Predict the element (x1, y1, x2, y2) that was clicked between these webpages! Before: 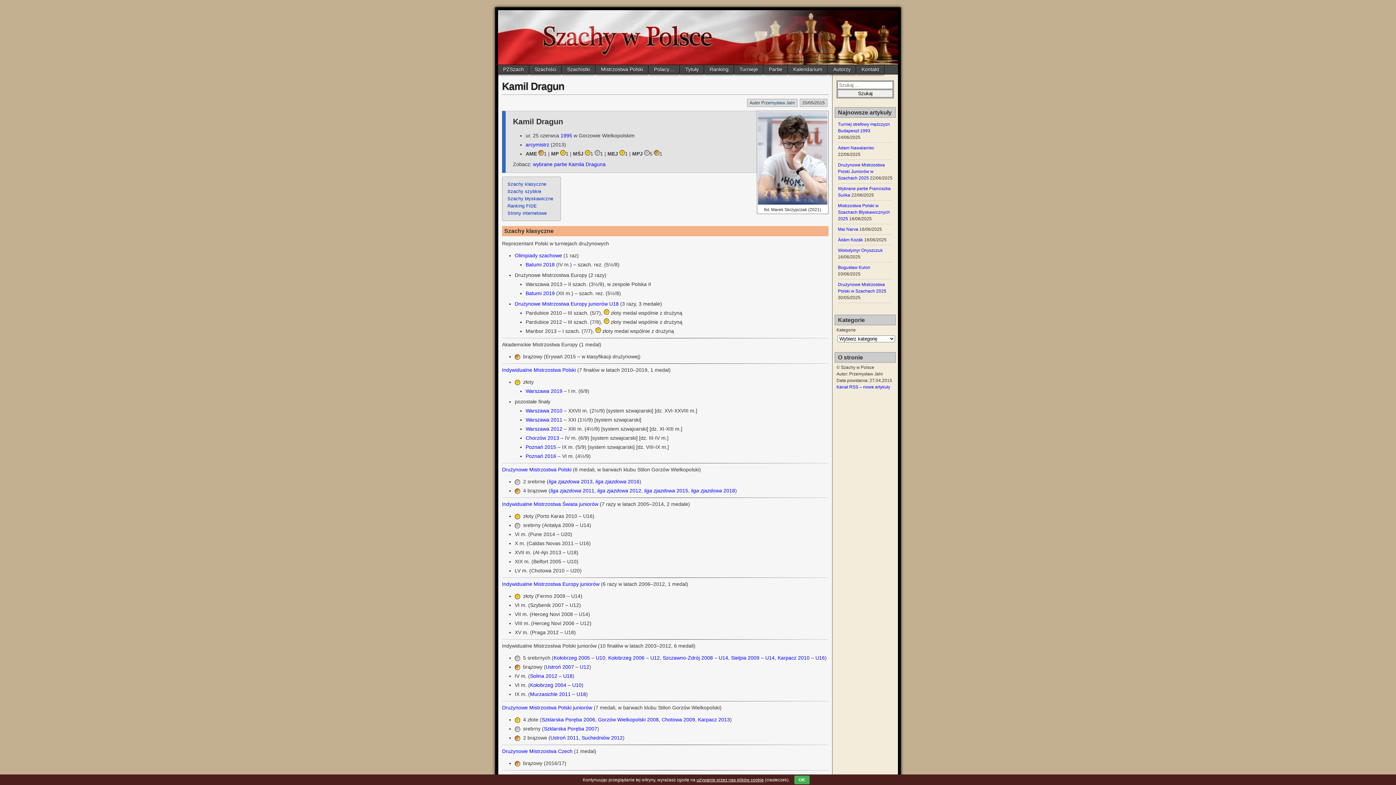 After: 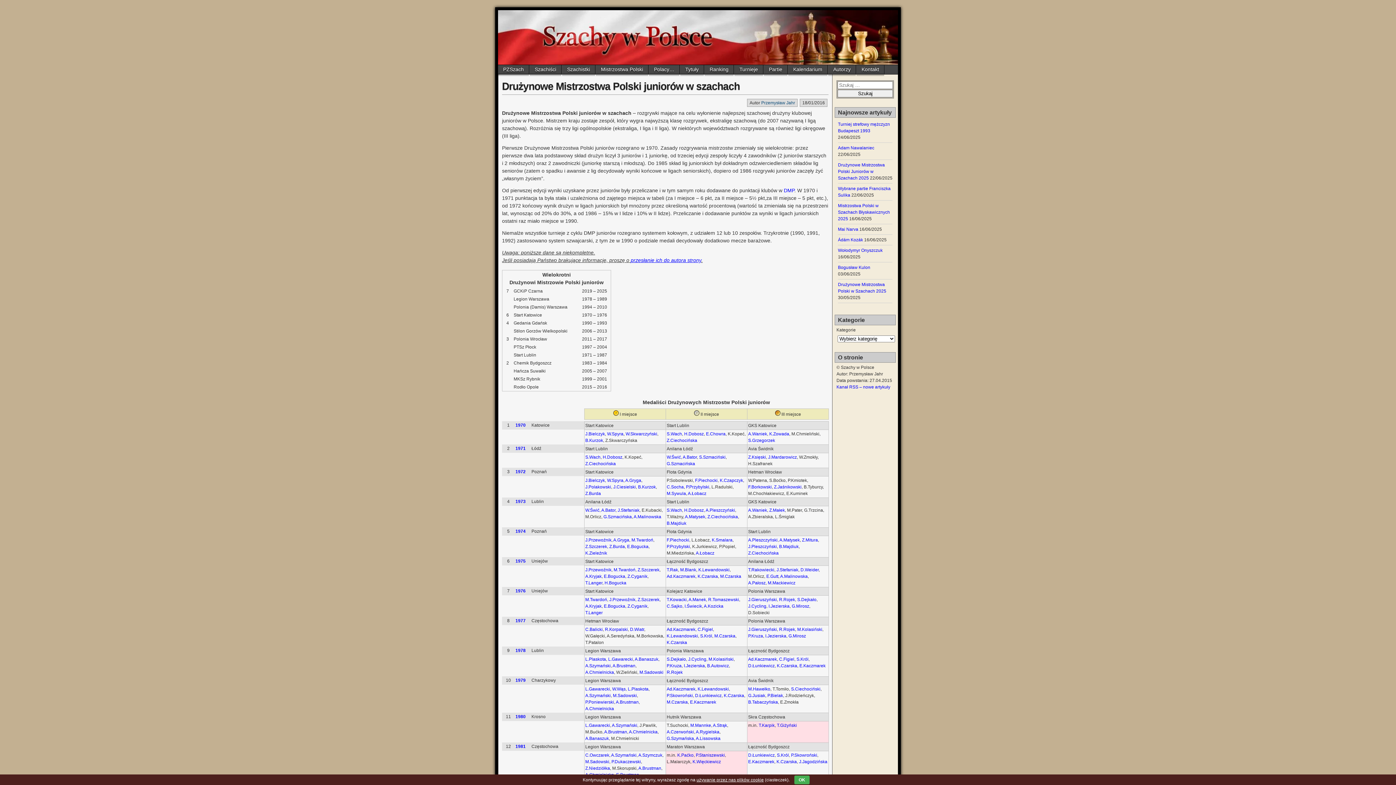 Action: label: Drużynowe Mistrzostwa Polski juniorów bbox: (502, 705, 592, 710)